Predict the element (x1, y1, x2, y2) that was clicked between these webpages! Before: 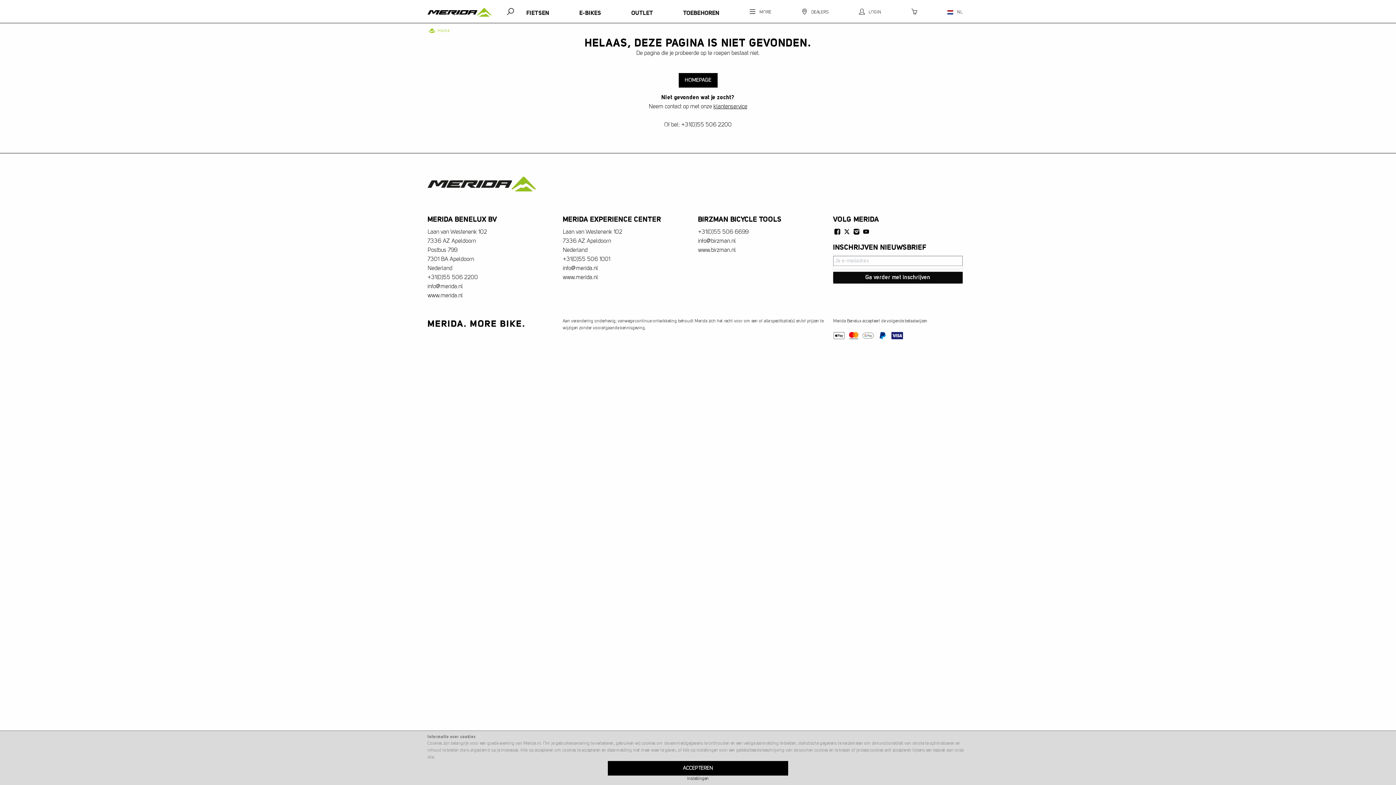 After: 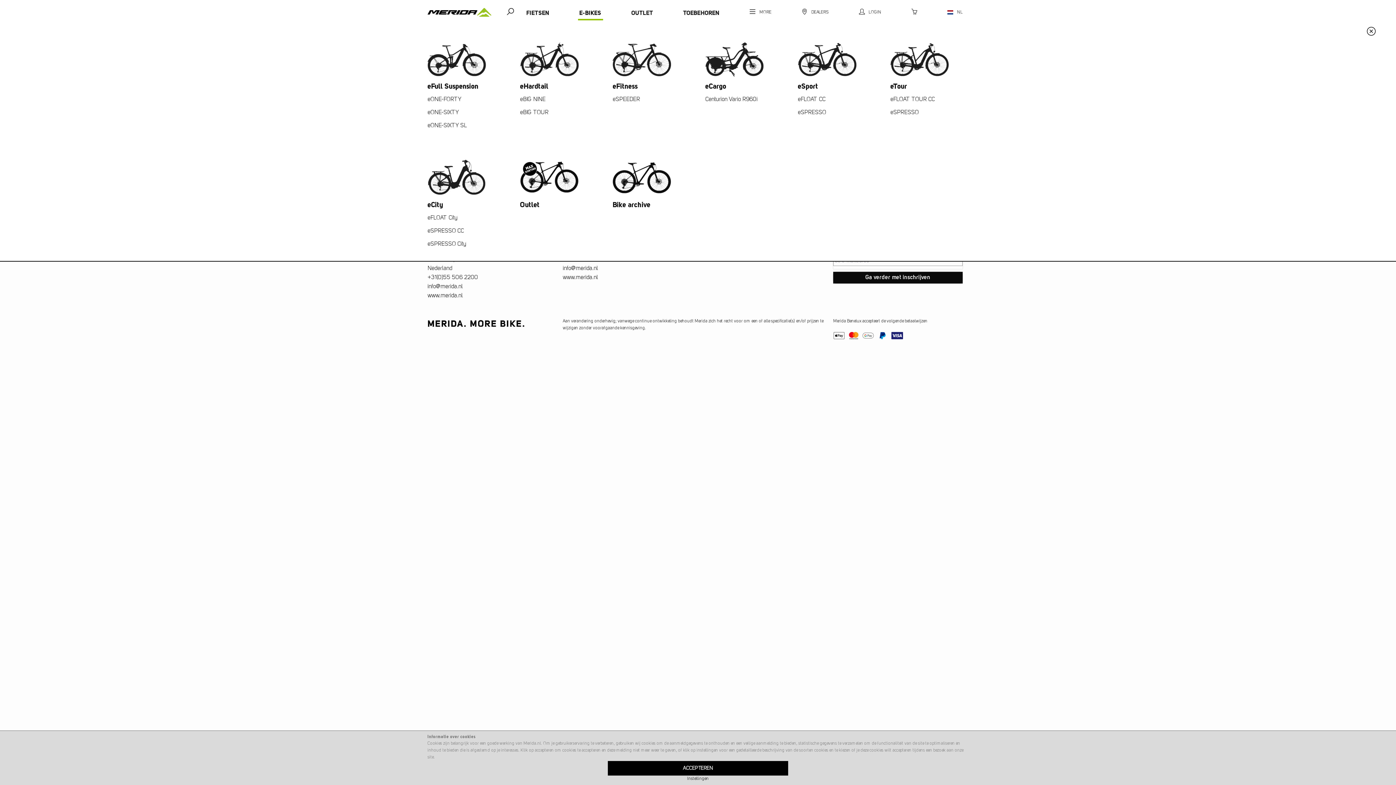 Action: bbox: (573, 8, 607, 19) label: E-BIKES